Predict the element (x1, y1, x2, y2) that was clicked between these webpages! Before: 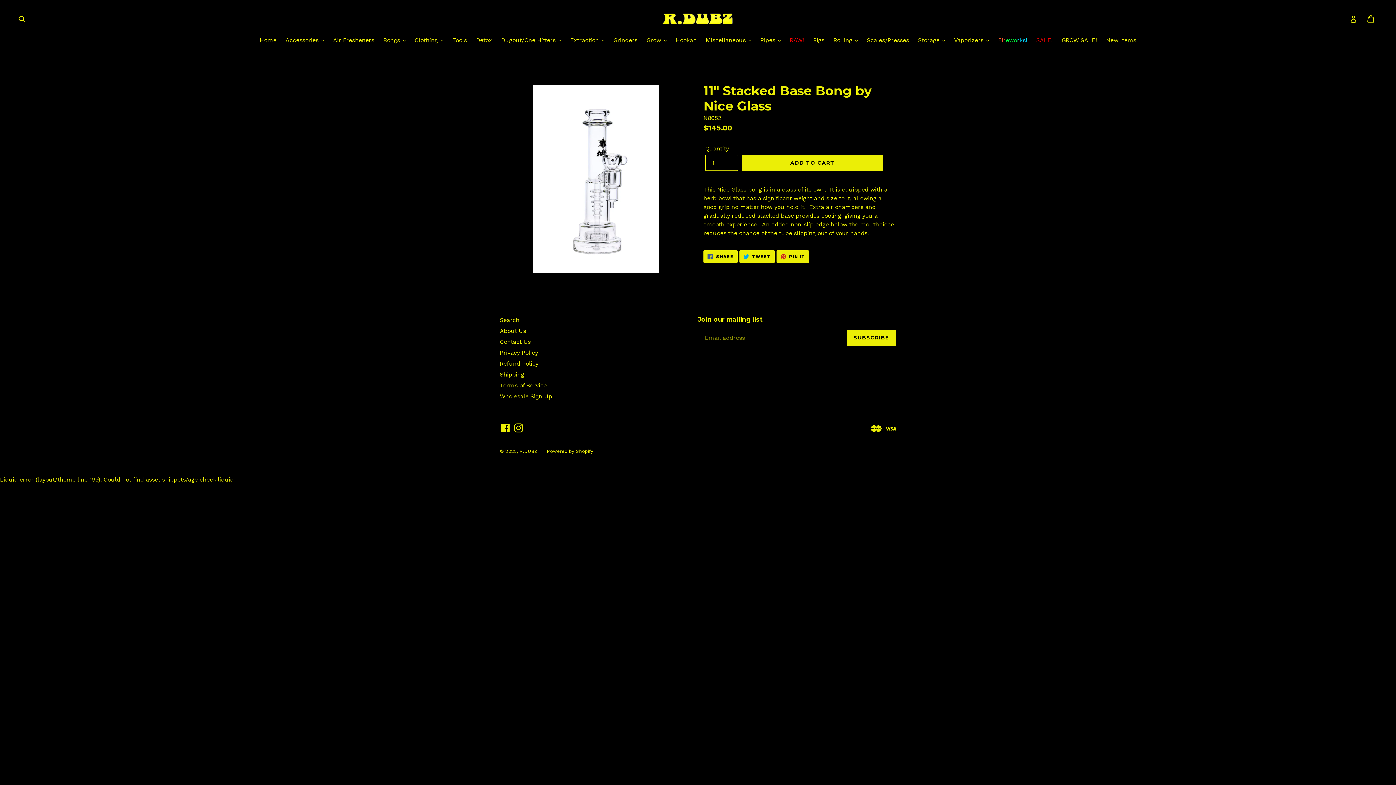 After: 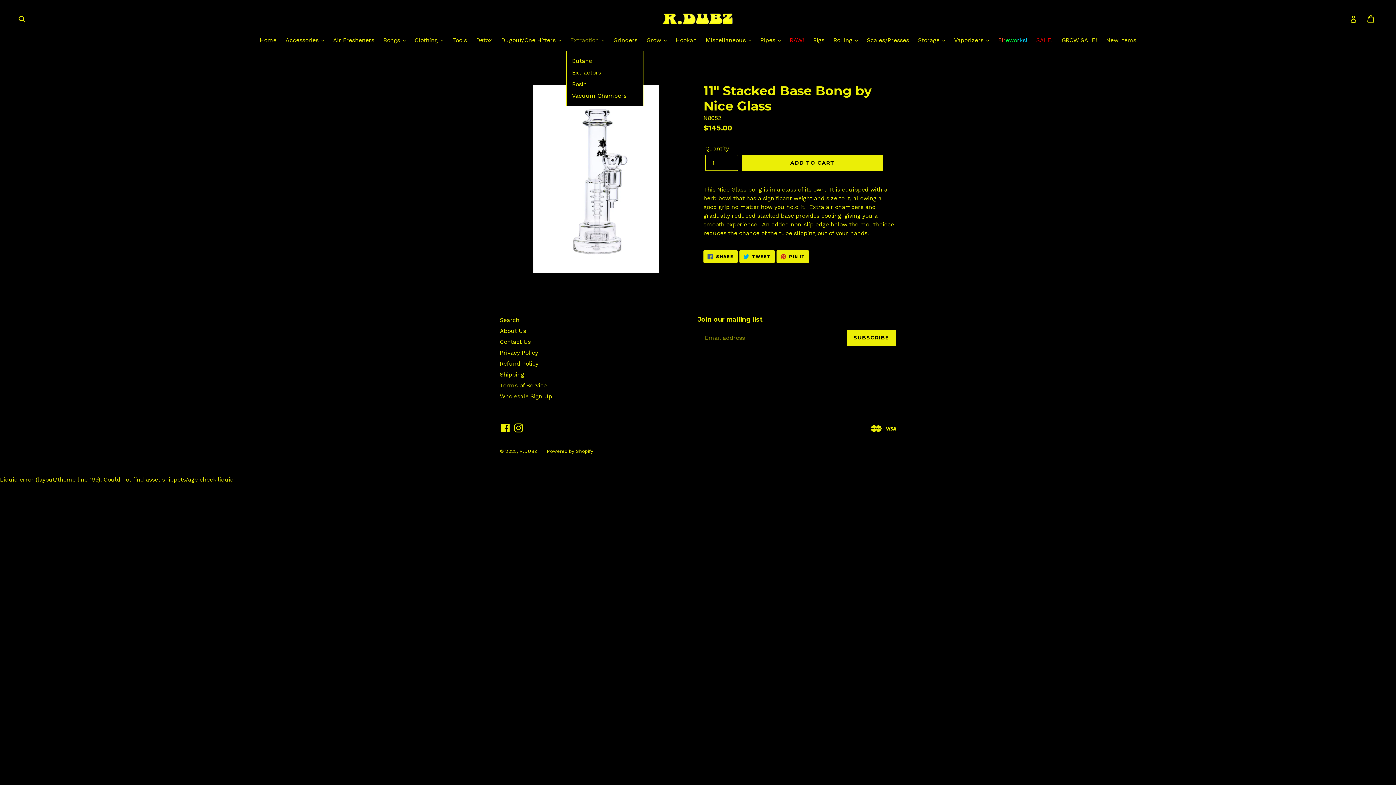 Action: bbox: (566, 36, 608, 45) label: Extraction 